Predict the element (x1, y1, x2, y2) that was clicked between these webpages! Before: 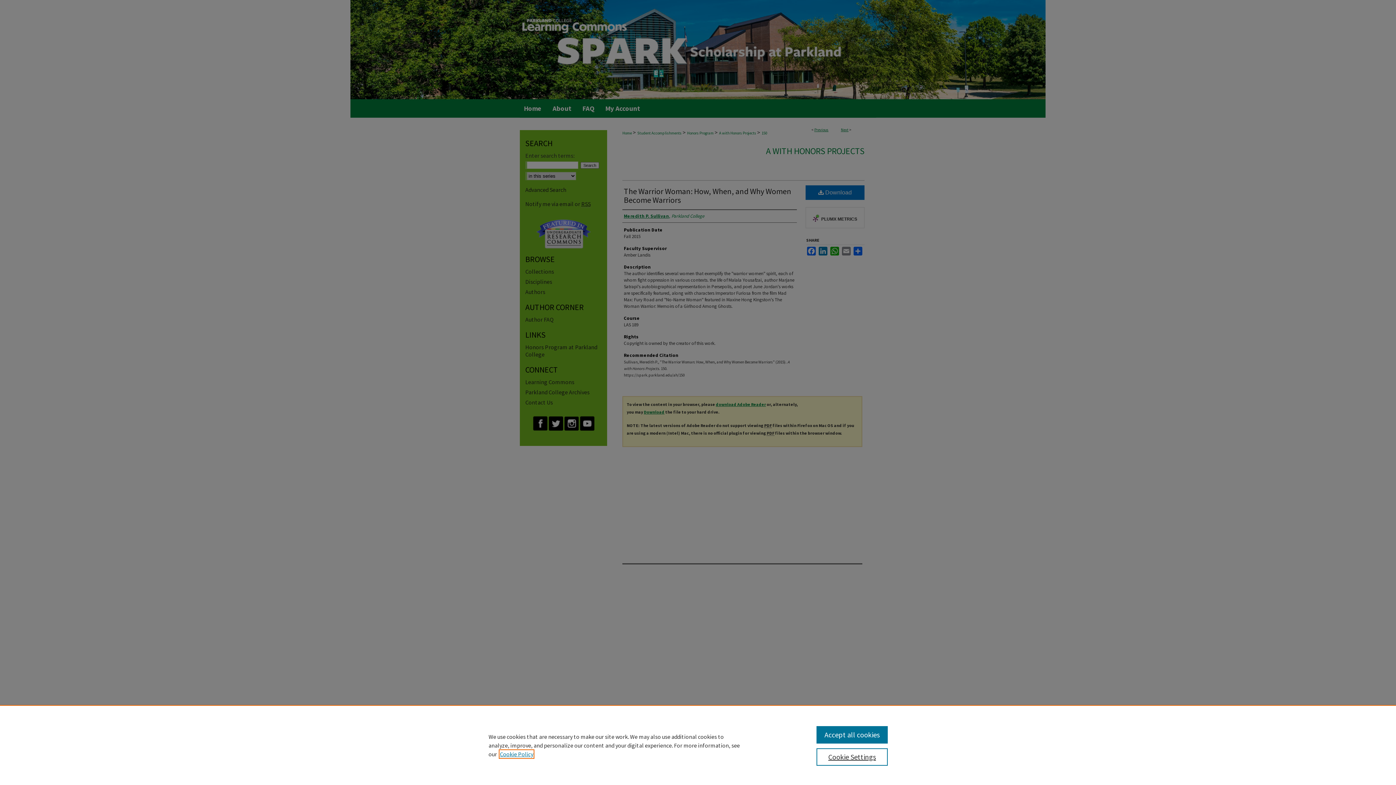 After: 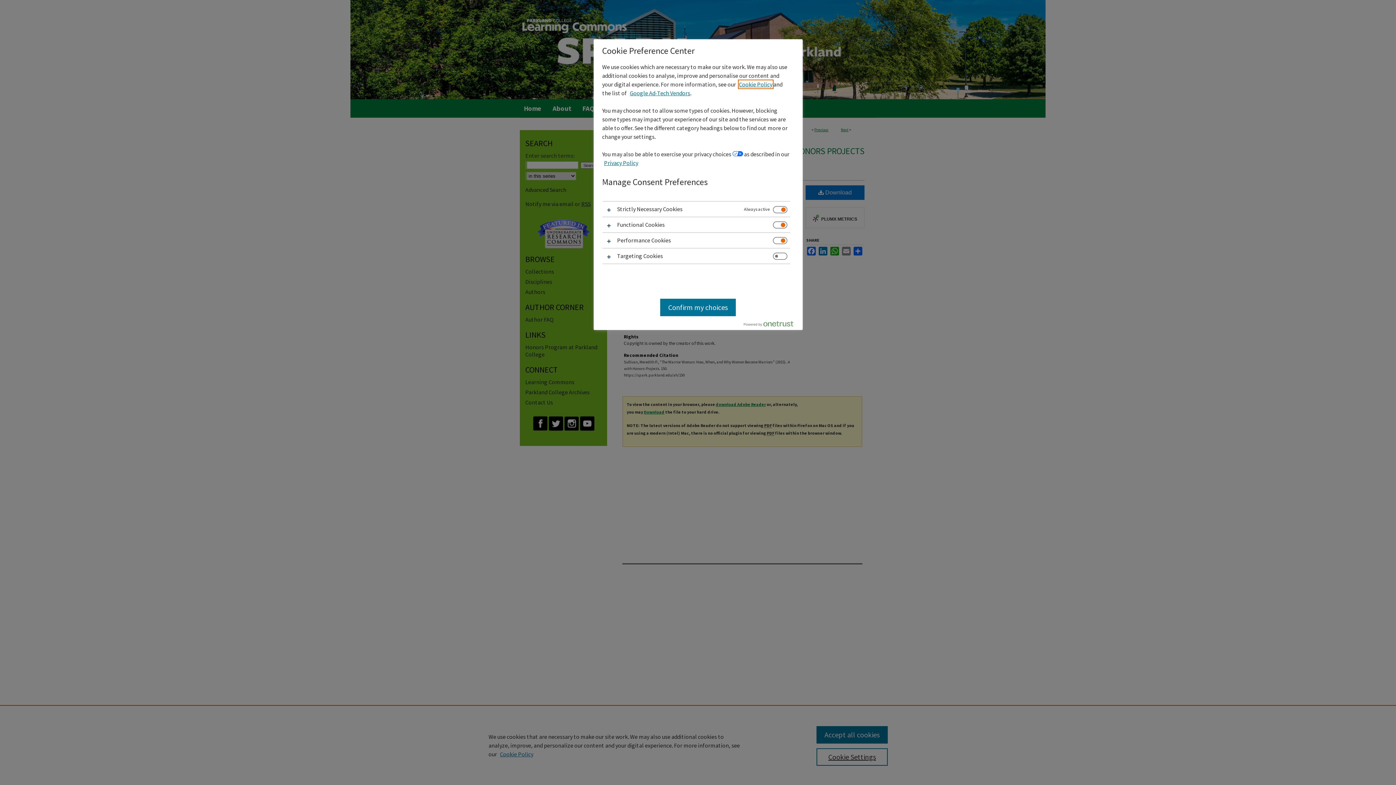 Action: bbox: (816, 748, 887, 766) label: Cookie Settings